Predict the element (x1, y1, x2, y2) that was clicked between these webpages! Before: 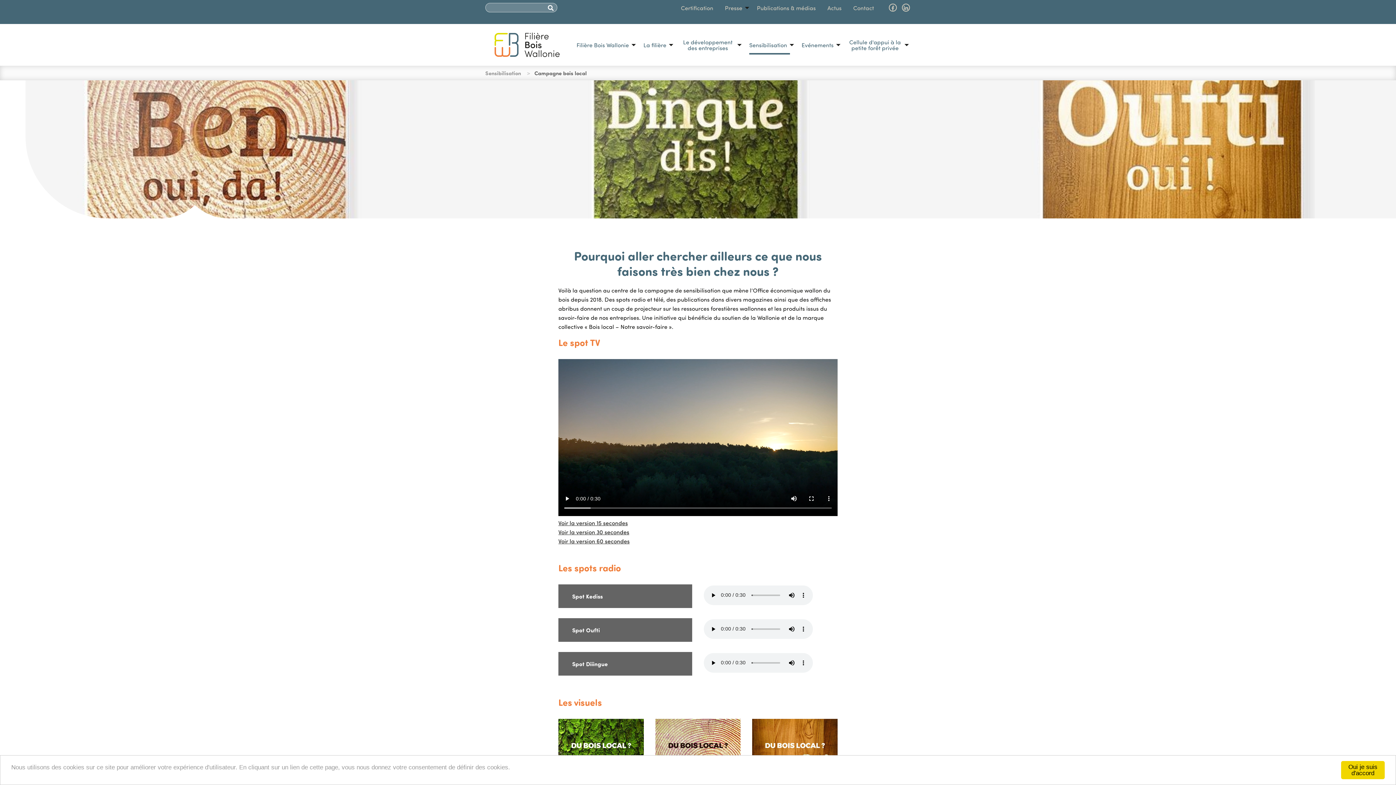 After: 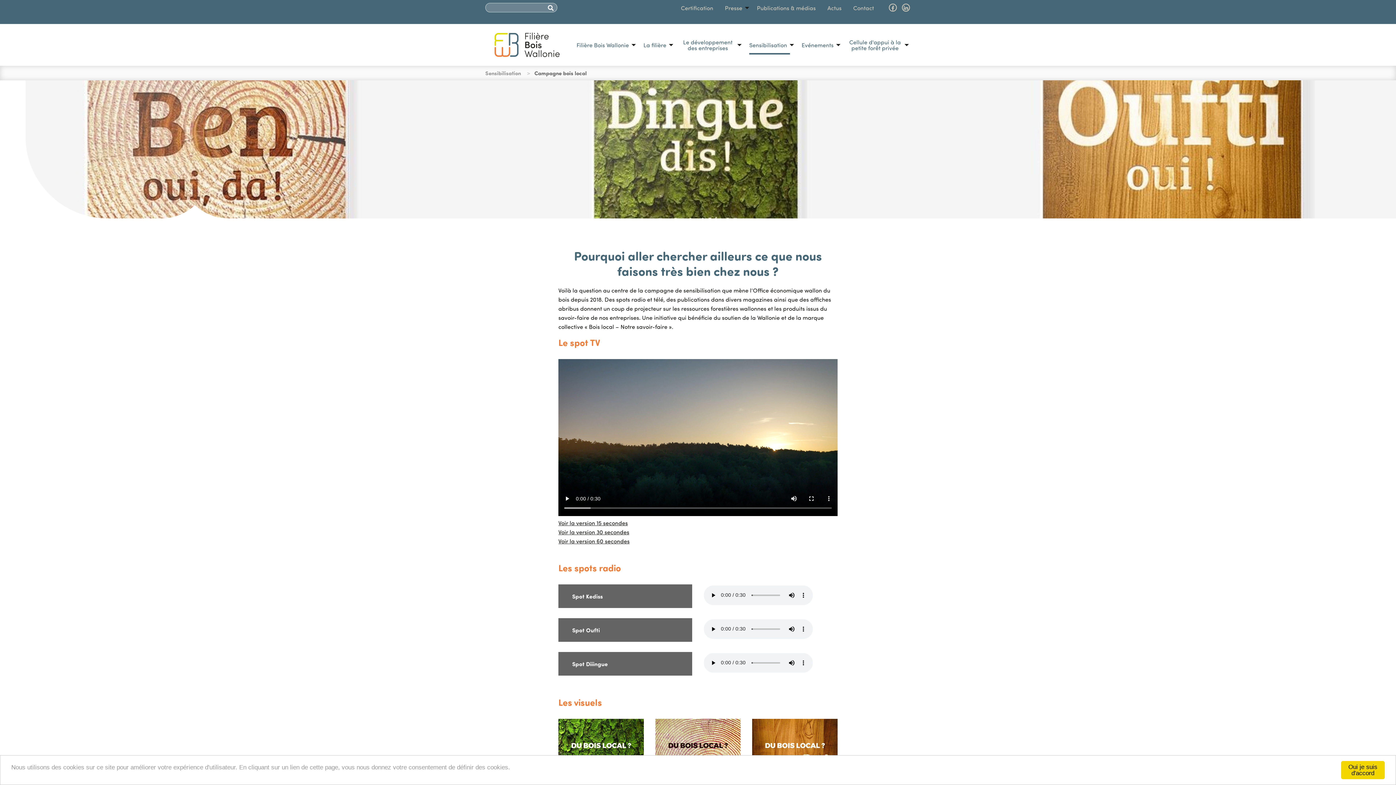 Action: bbox: (889, 3, 897, 11) label: Facebook